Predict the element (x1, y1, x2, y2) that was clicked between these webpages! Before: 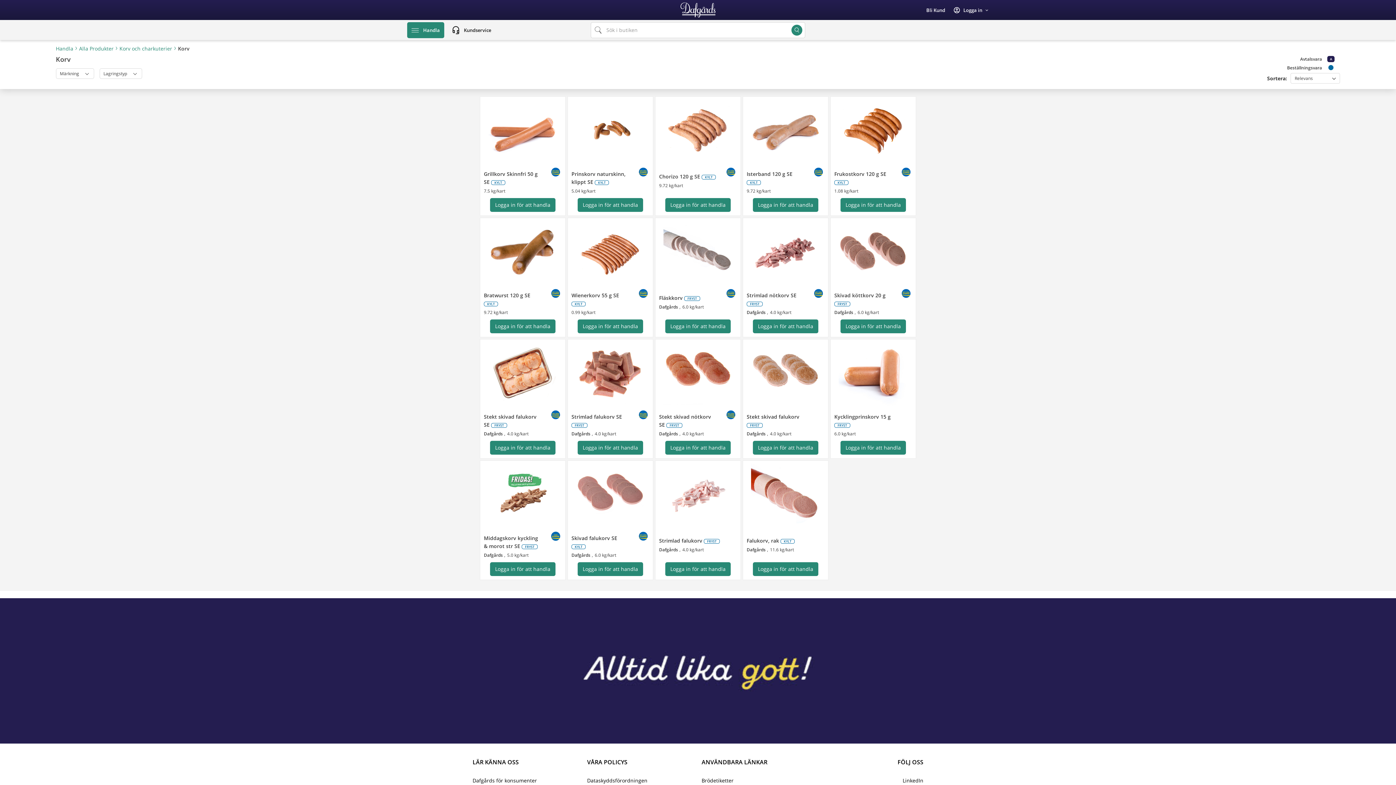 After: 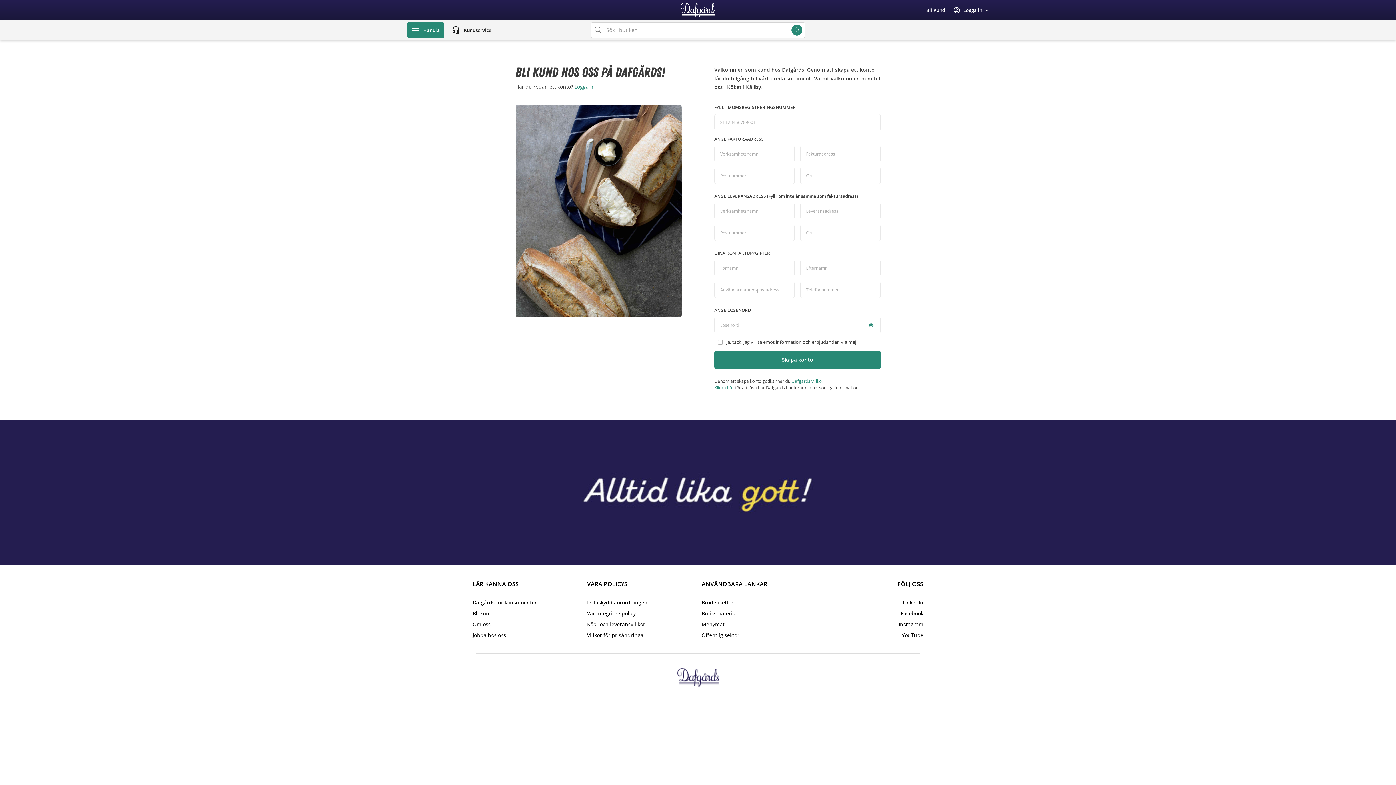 Action: bbox: (922, 2, 949, 17) label: Bli Kund